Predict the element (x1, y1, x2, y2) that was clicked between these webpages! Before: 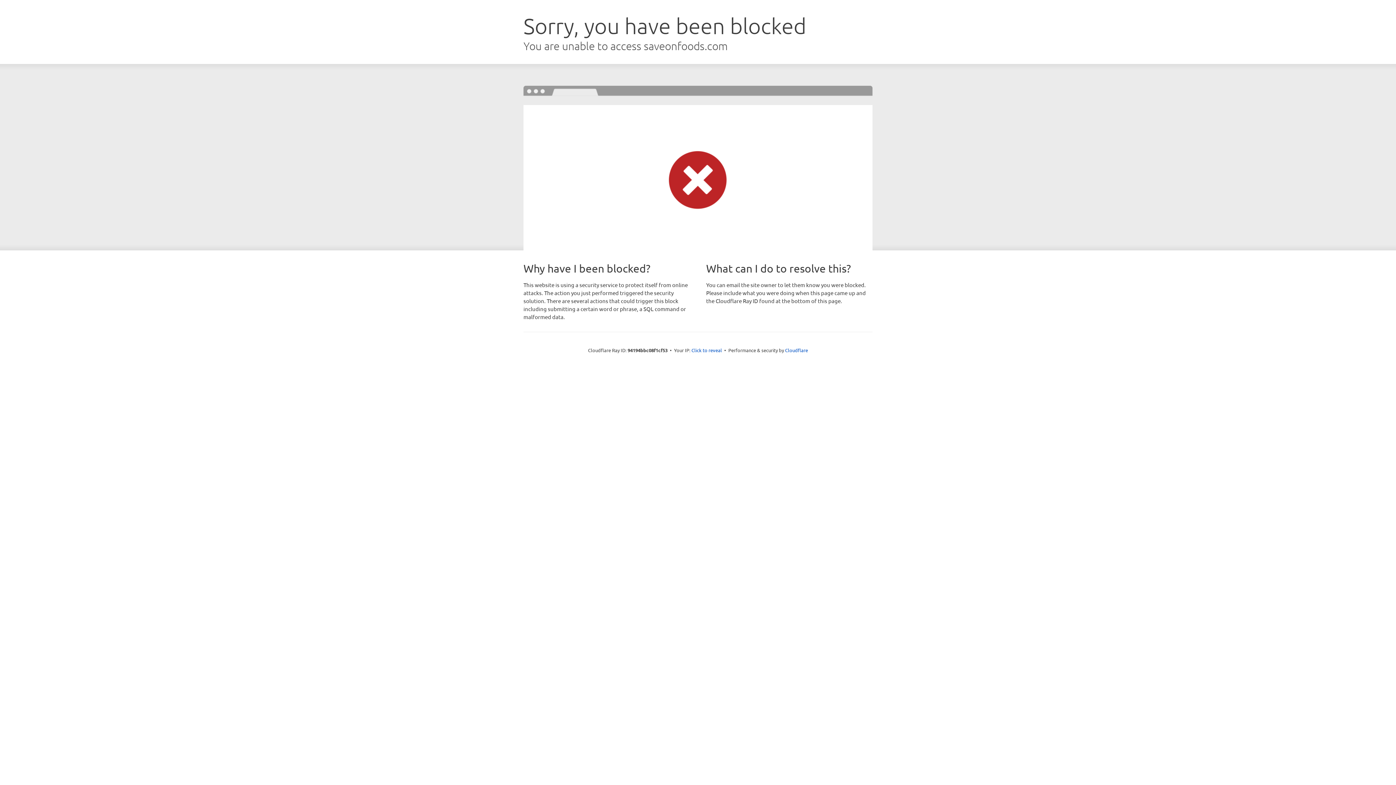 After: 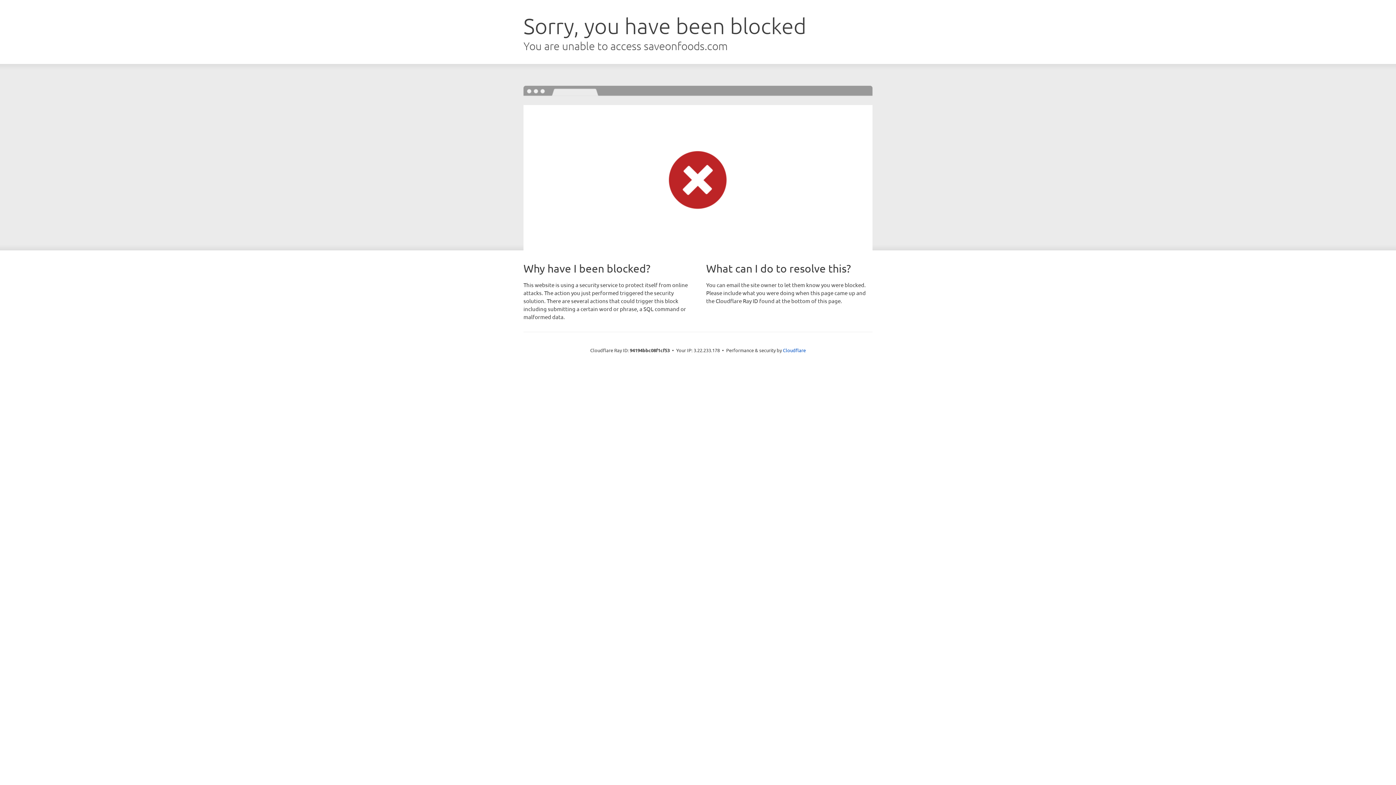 Action: bbox: (691, 346, 722, 353) label: Click to reveal